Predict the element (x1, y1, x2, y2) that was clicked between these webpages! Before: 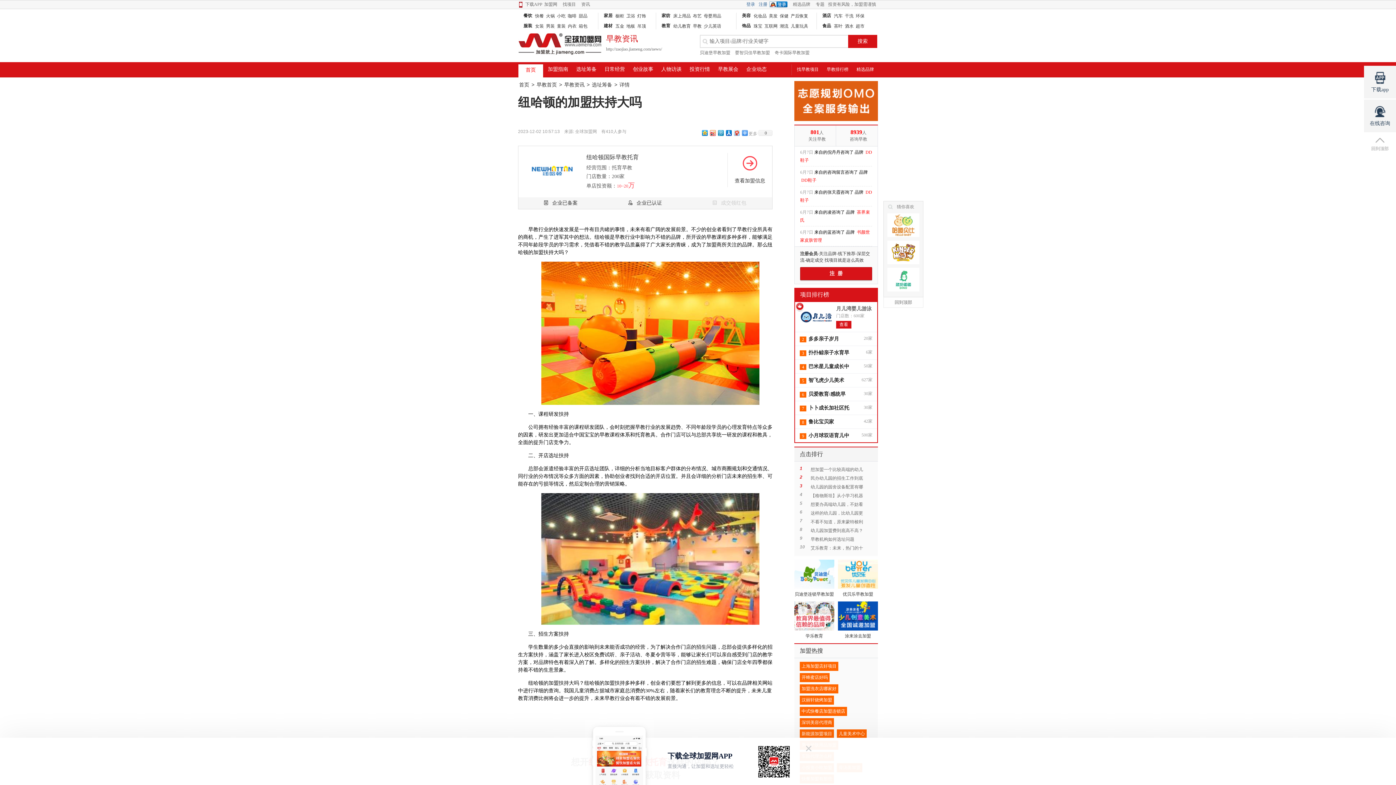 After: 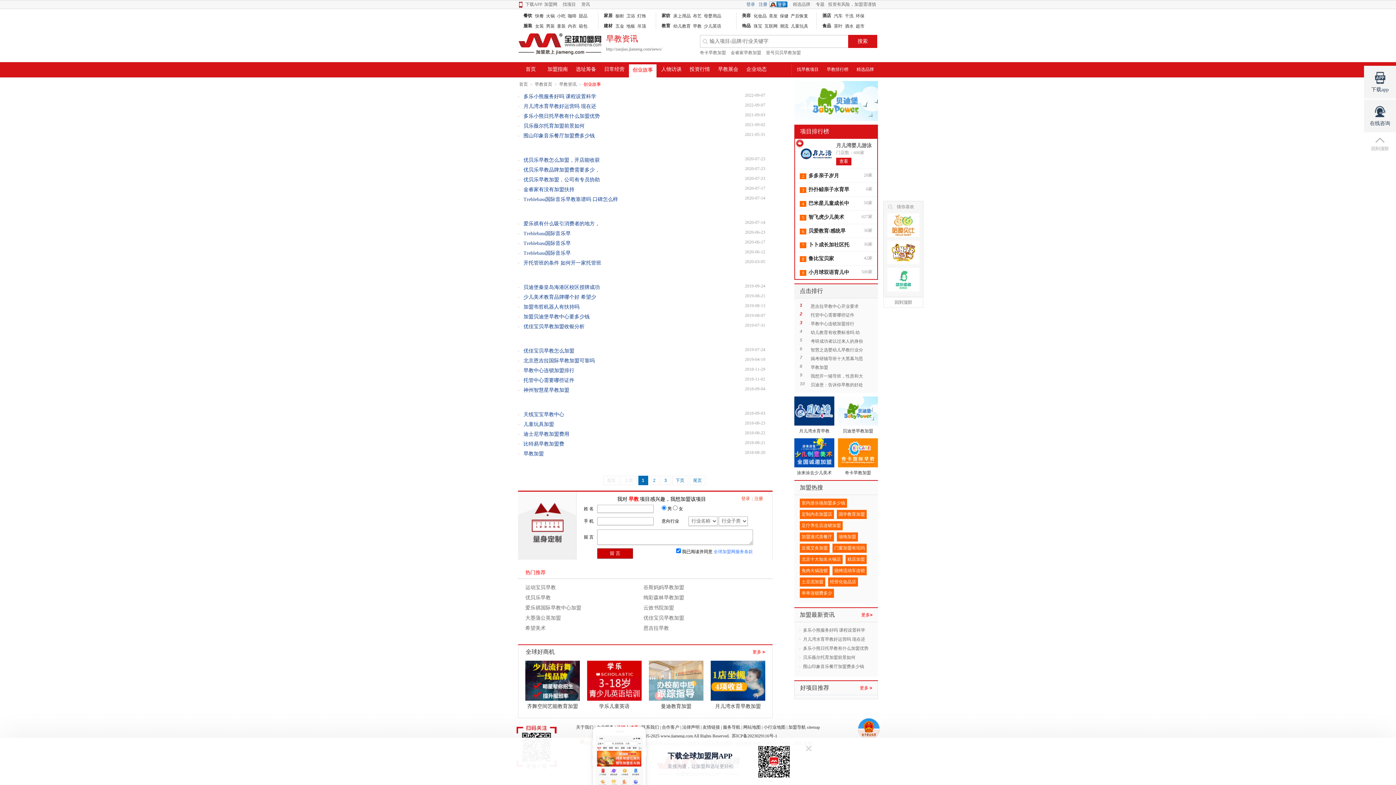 Action: bbox: (629, 62, 657, 76) label: 创业故事